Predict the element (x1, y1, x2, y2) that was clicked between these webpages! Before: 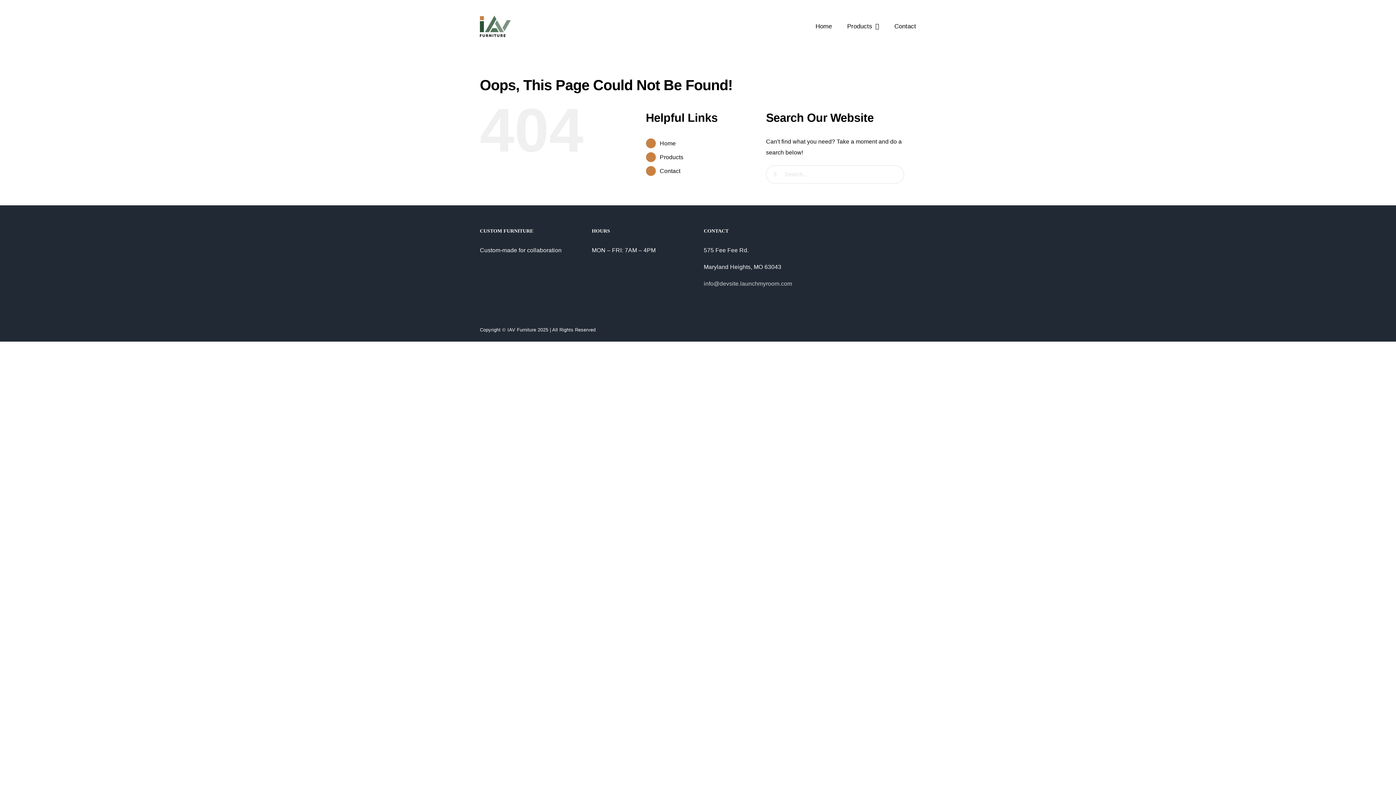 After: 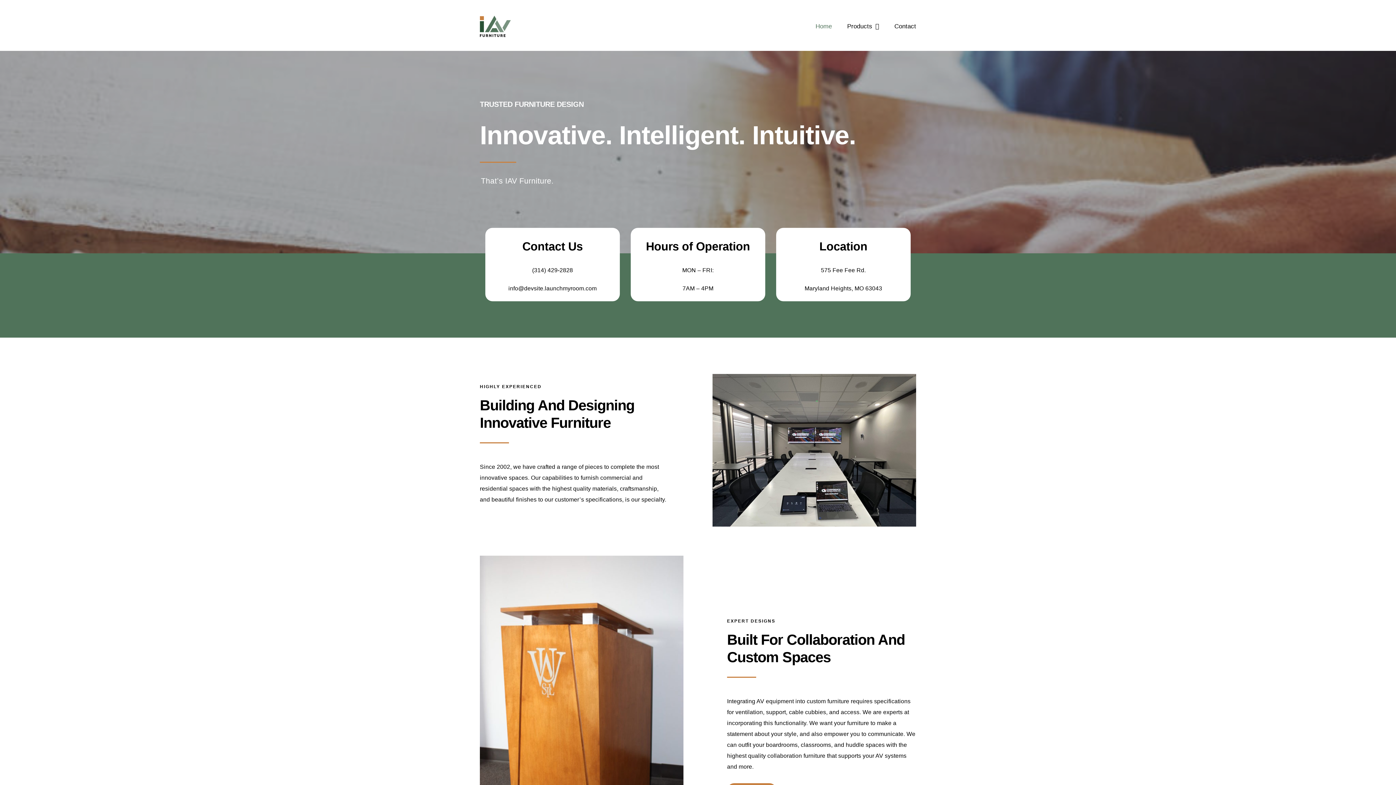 Action: bbox: (815, 17, 832, 35) label: Home